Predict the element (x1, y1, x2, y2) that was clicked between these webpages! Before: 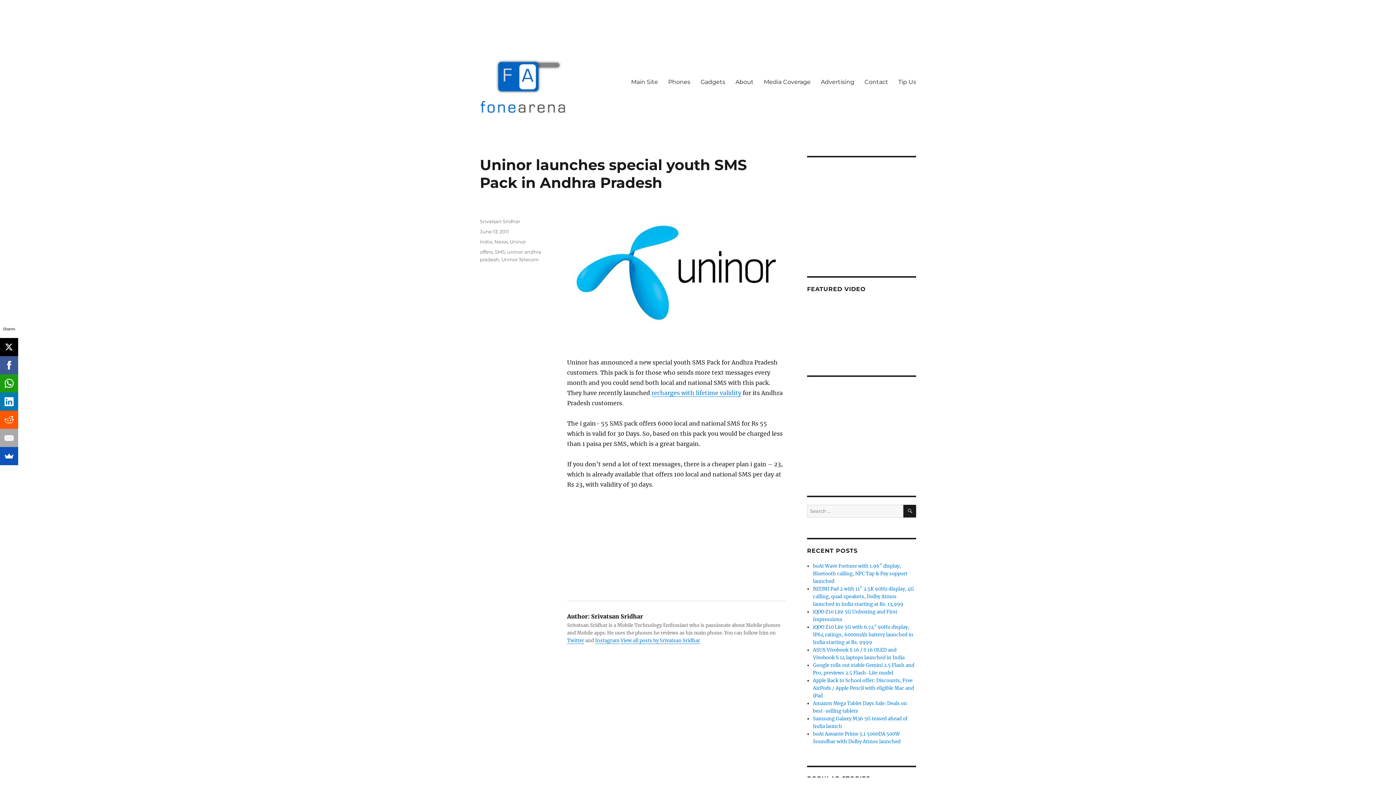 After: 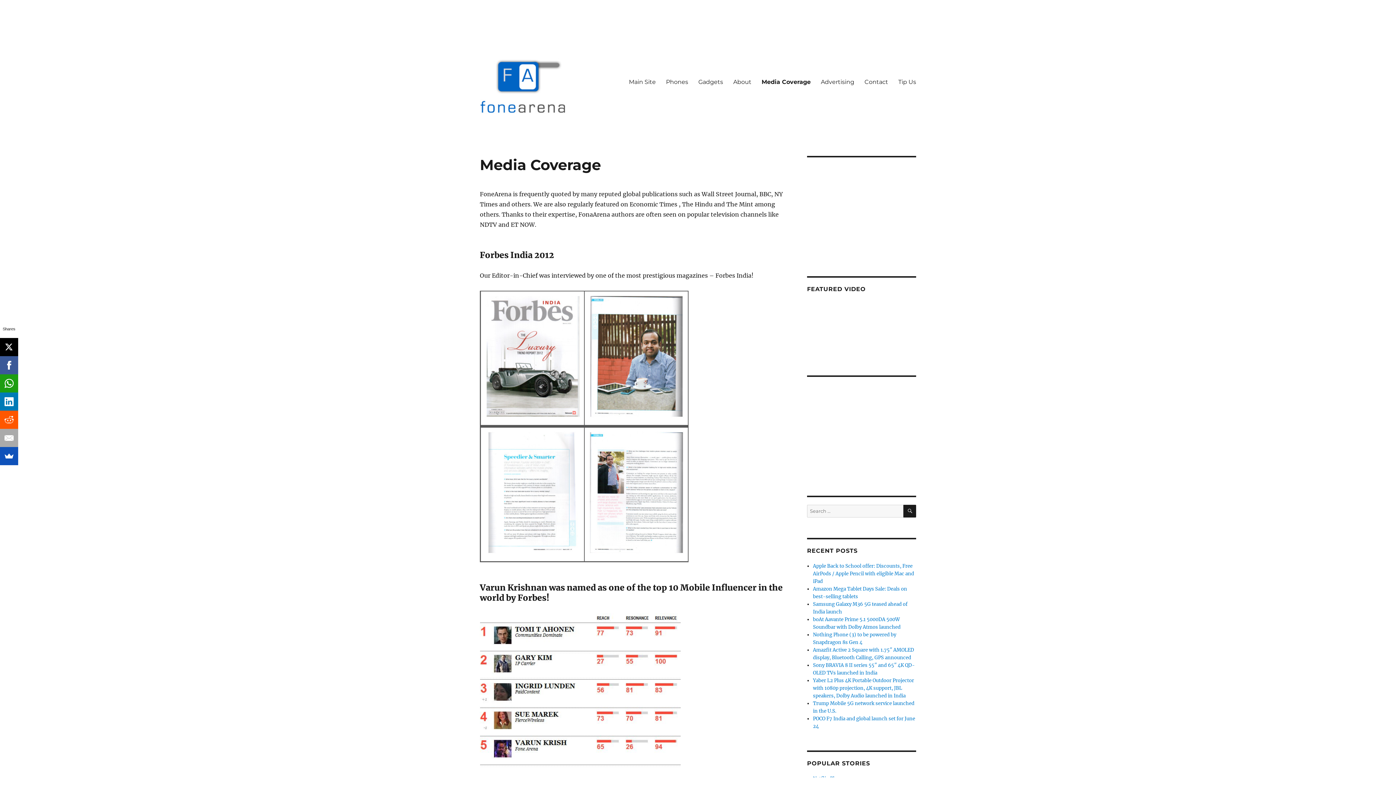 Action: label: Media Coverage bbox: (758, 74, 816, 89)